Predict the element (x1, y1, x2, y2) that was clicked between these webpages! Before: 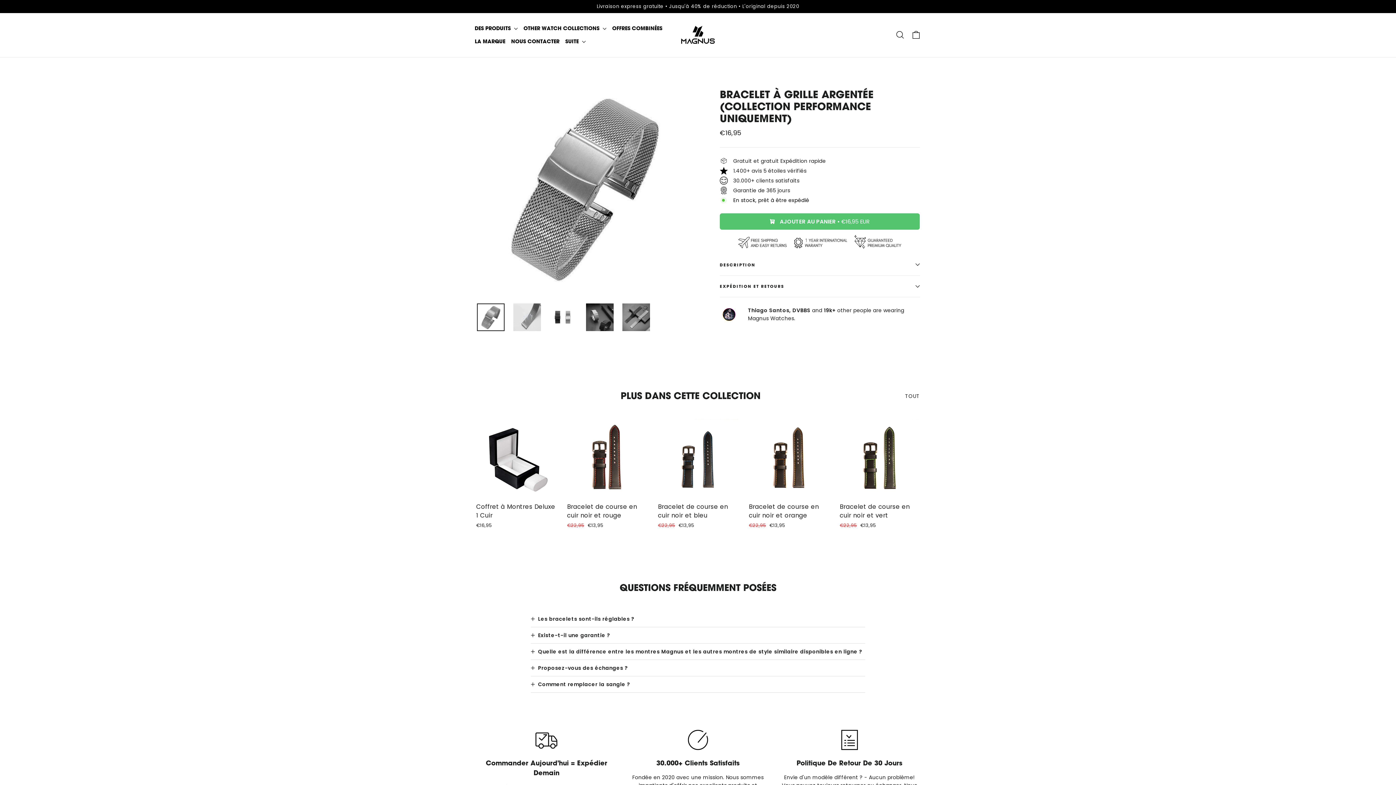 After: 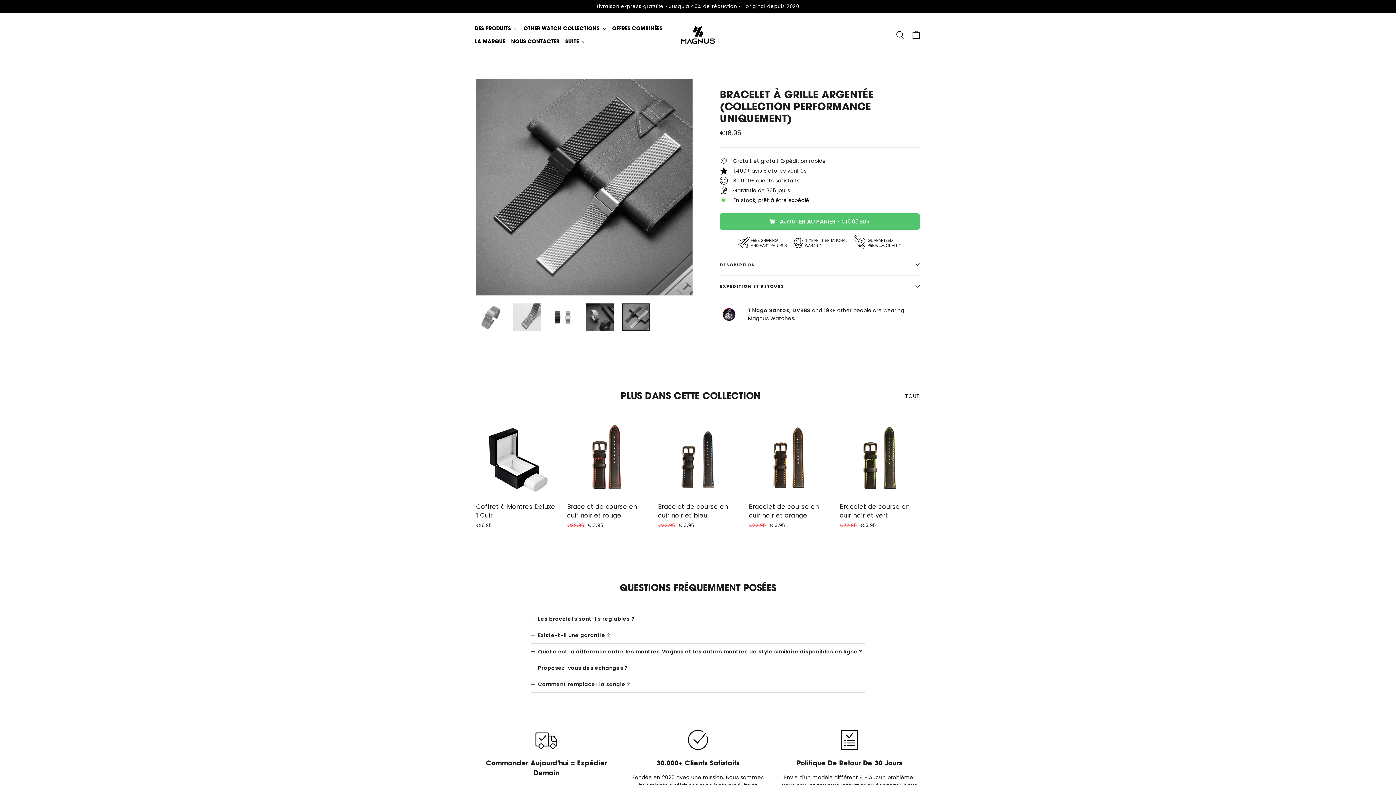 Action: bbox: (622, 303, 650, 331)